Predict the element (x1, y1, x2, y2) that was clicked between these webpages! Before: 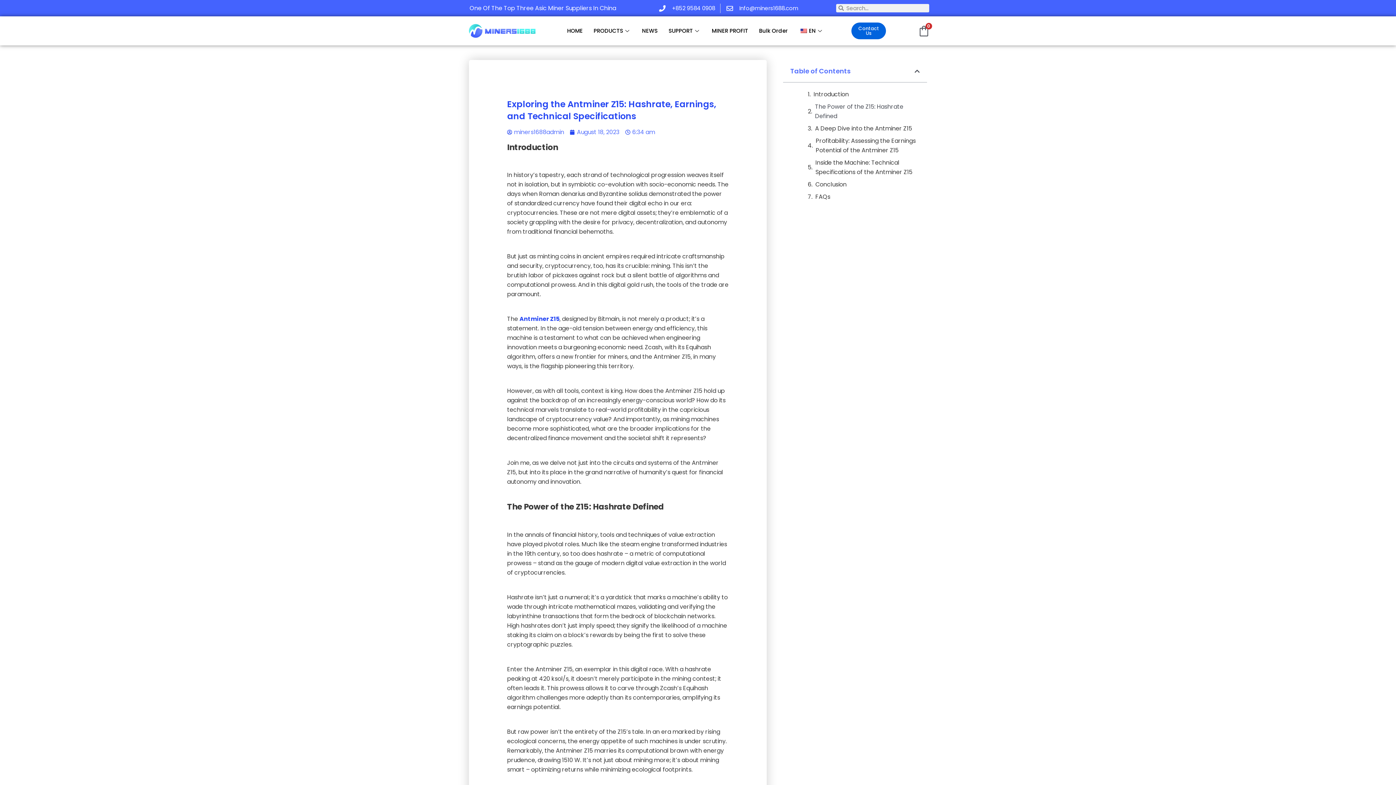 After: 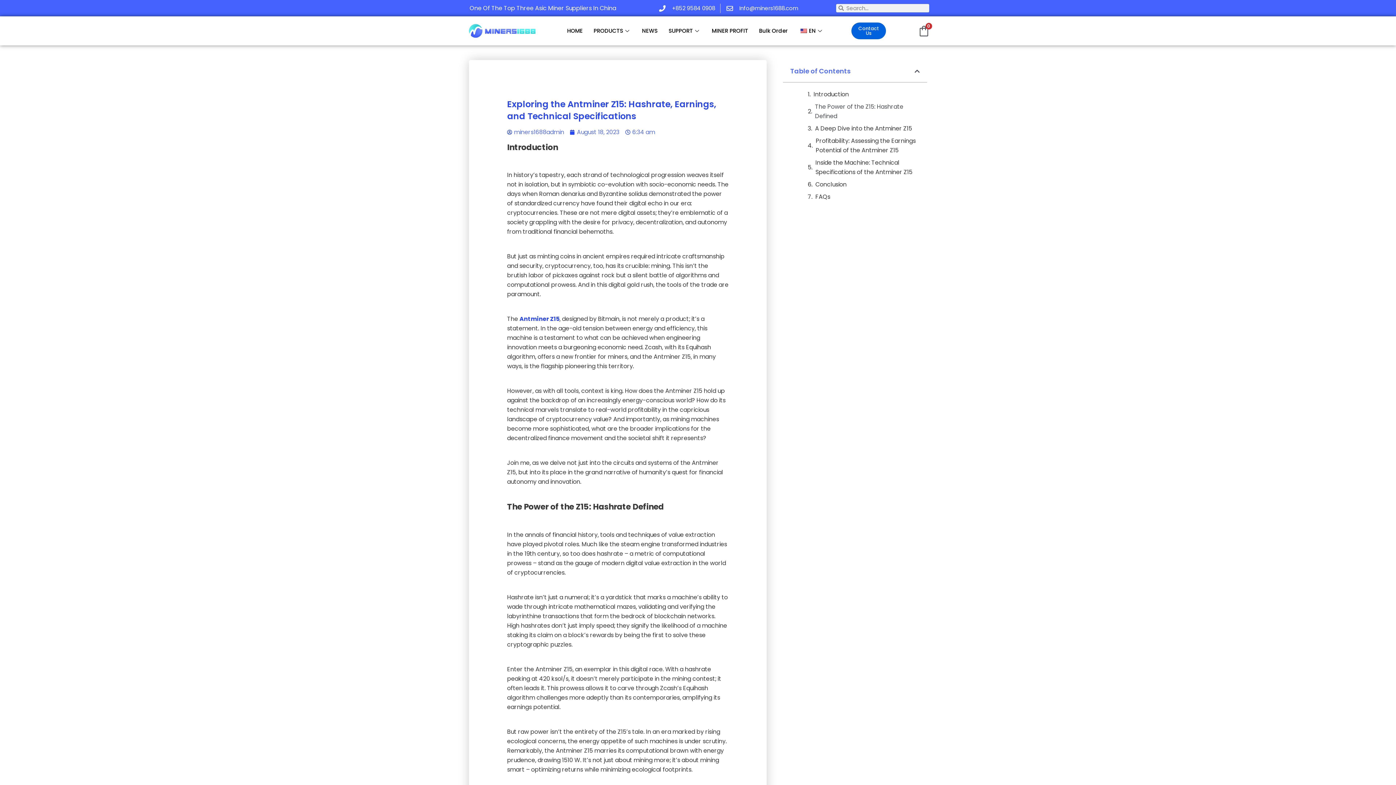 Action: label: EN bbox: (793, 20, 829, 41)